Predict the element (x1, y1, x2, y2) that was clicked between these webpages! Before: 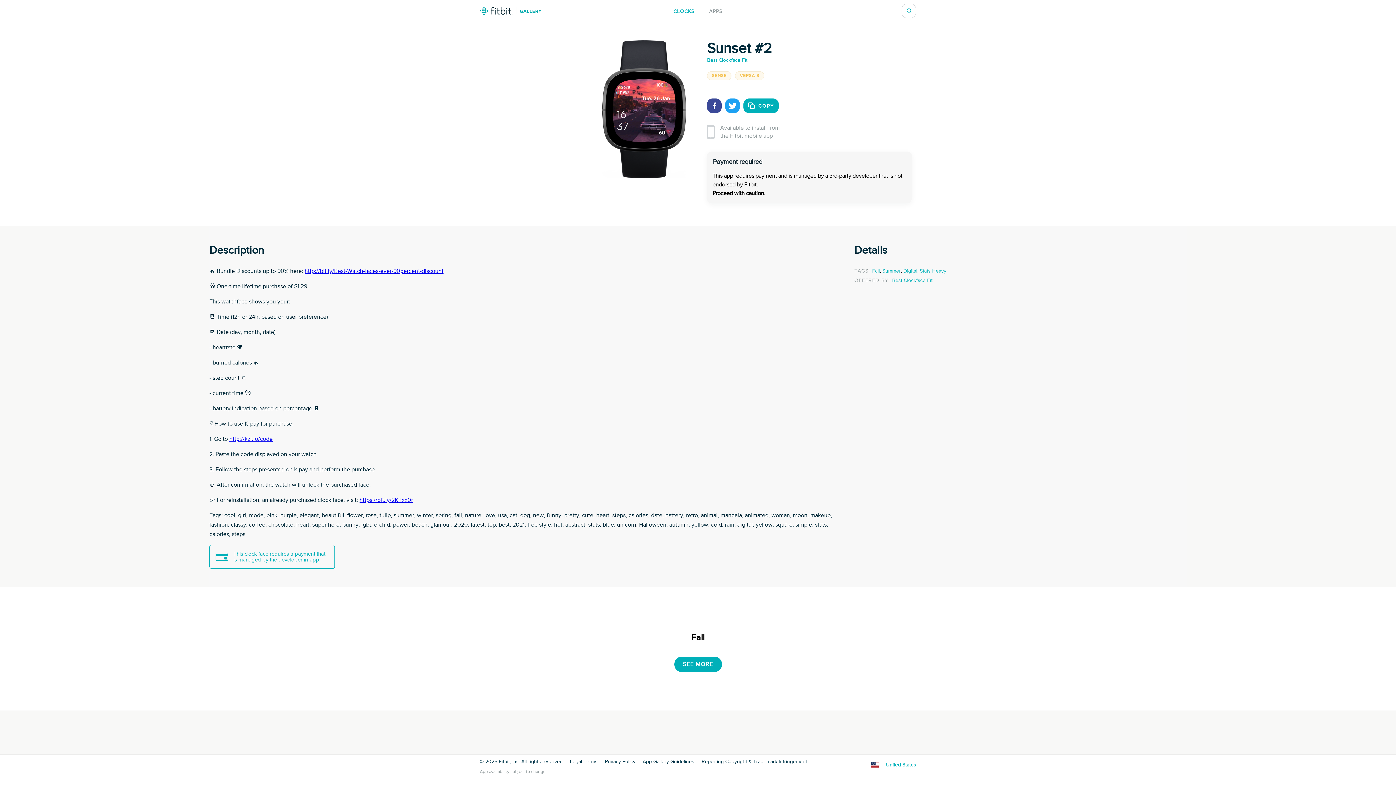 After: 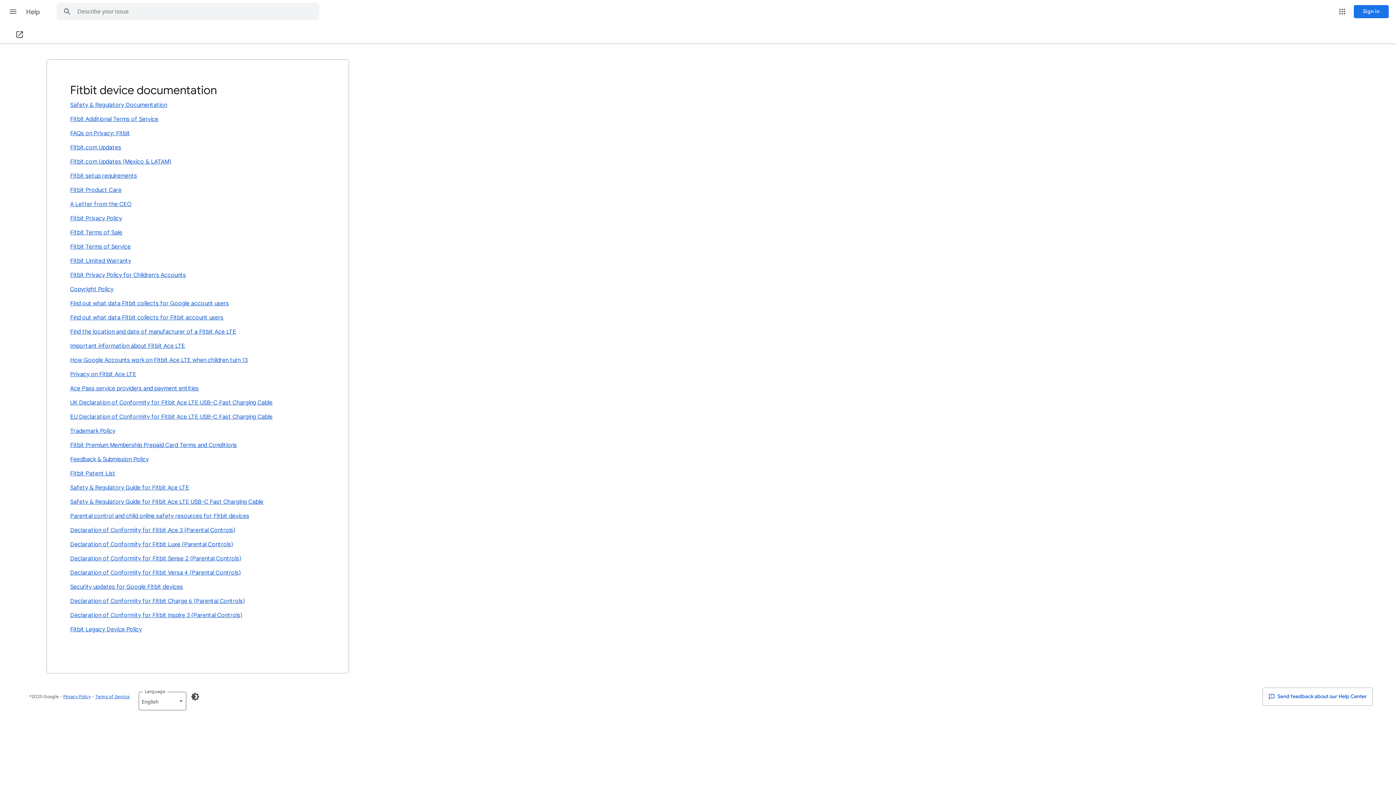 Action: label: Legal Terms bbox: (570, 759, 597, 764)